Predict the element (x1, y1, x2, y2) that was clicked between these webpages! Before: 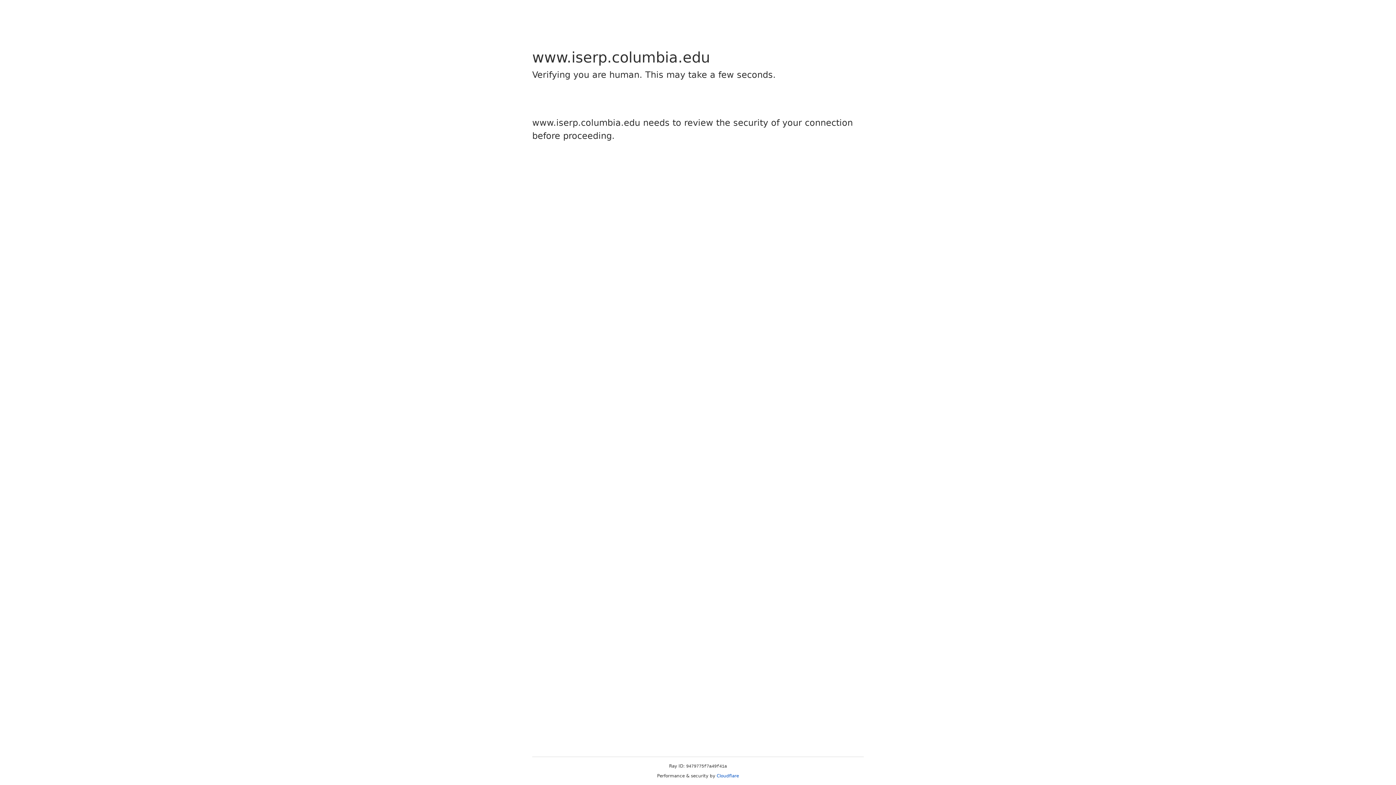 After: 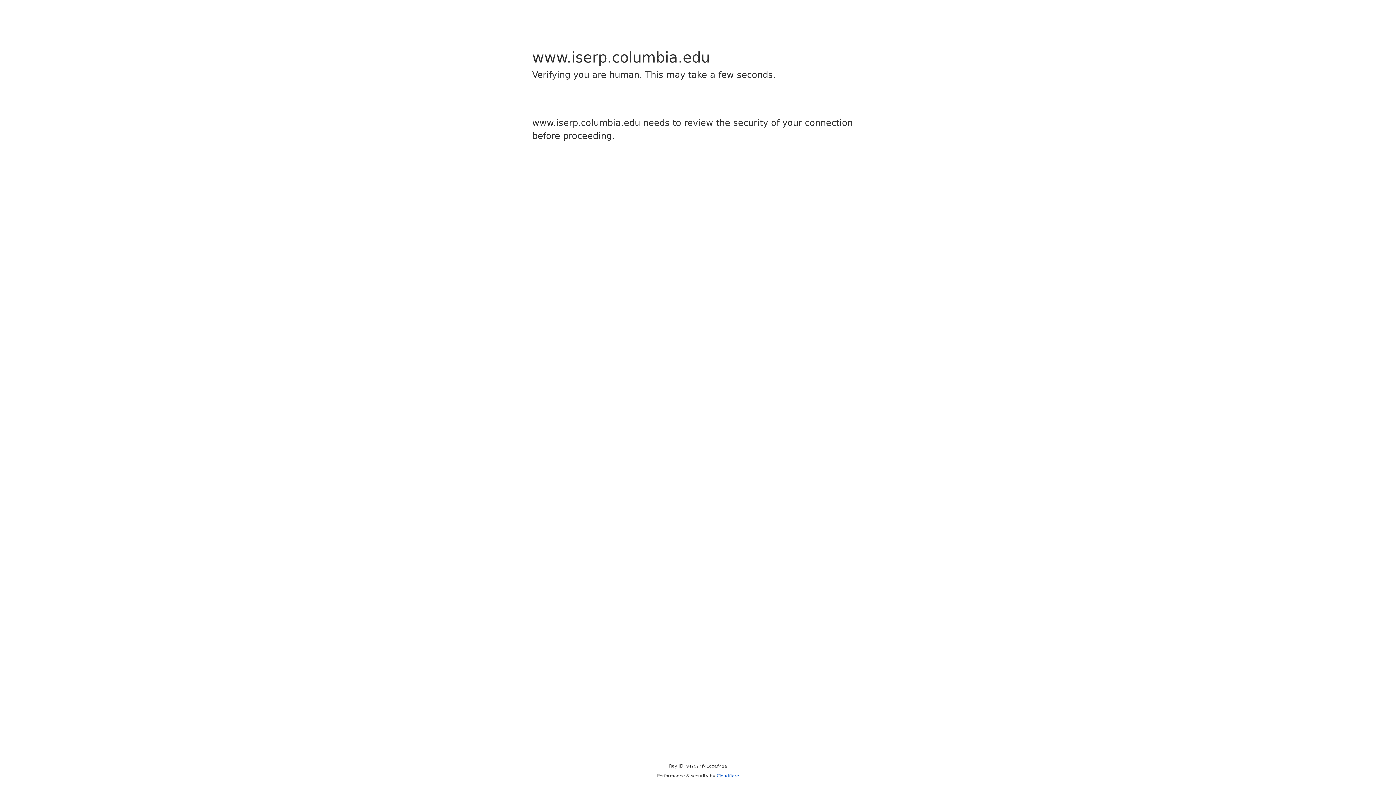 Action: bbox: (716, 773, 739, 778) label: Cloudflare